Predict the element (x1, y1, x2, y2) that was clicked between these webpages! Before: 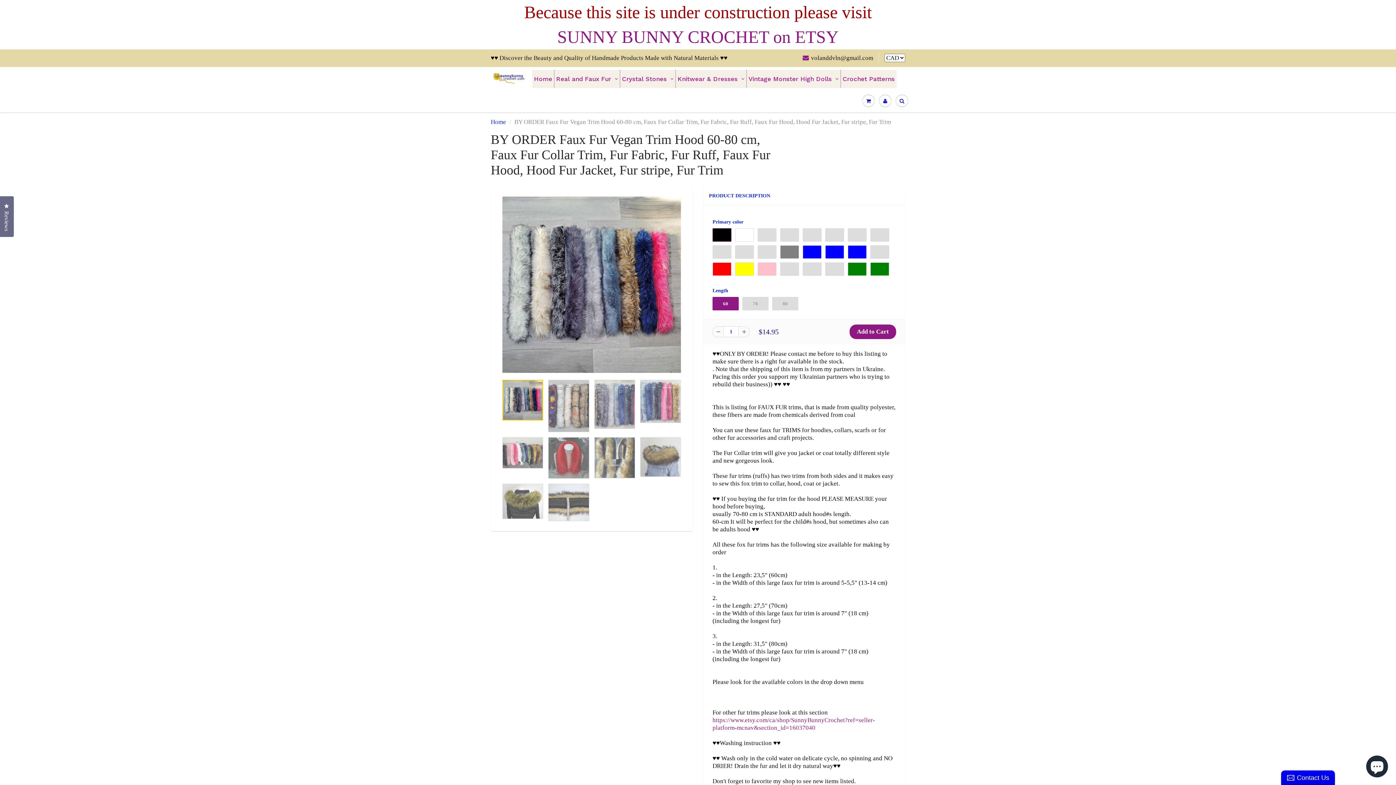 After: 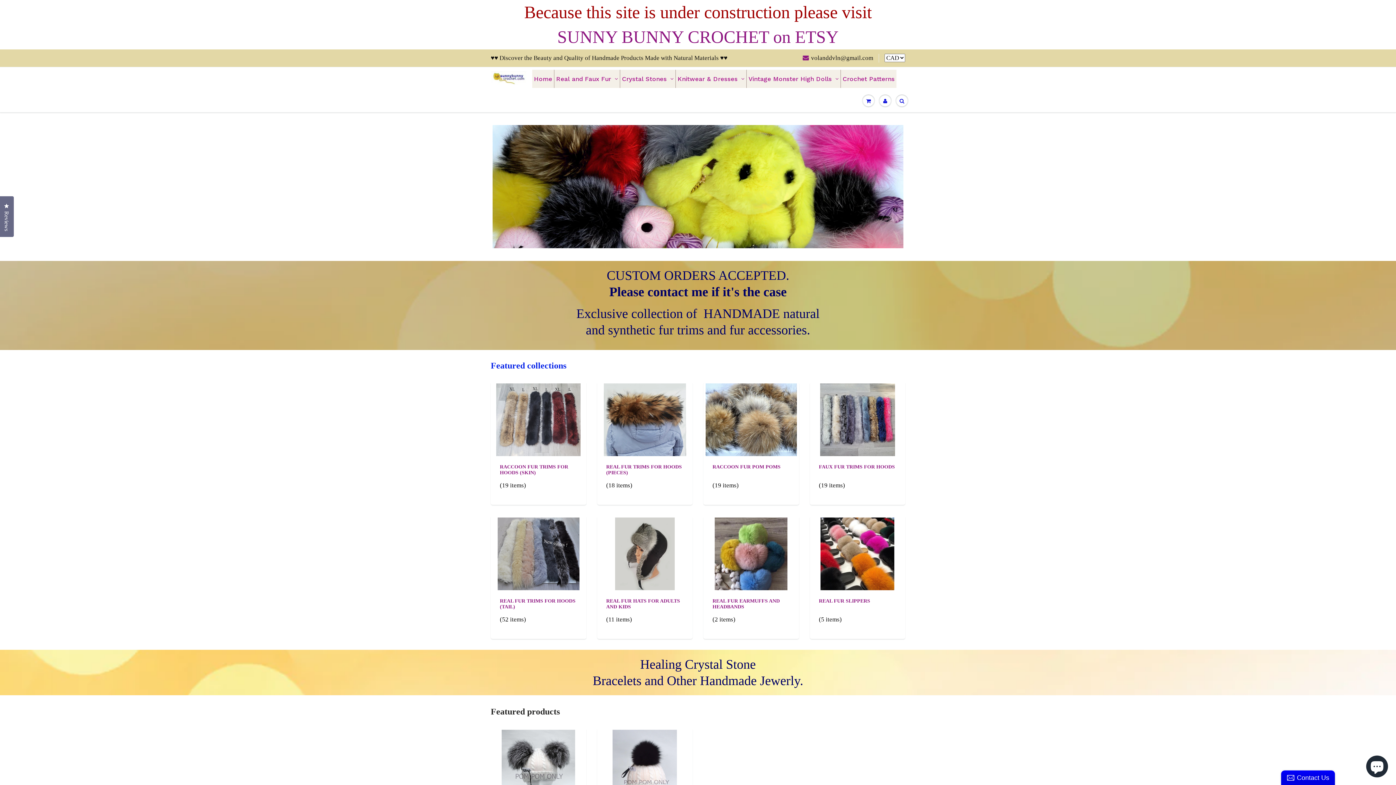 Action: bbox: (490, 118, 506, 125) label: Home